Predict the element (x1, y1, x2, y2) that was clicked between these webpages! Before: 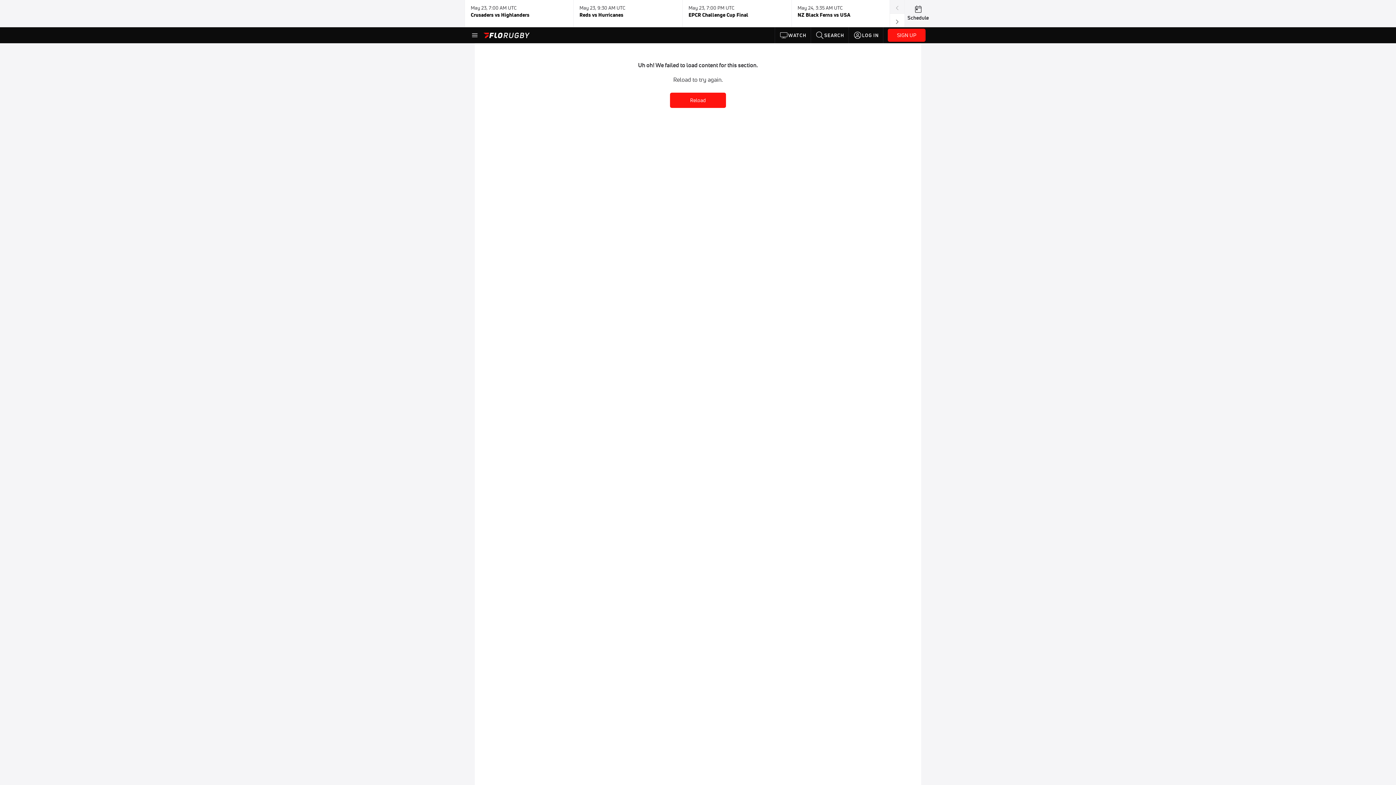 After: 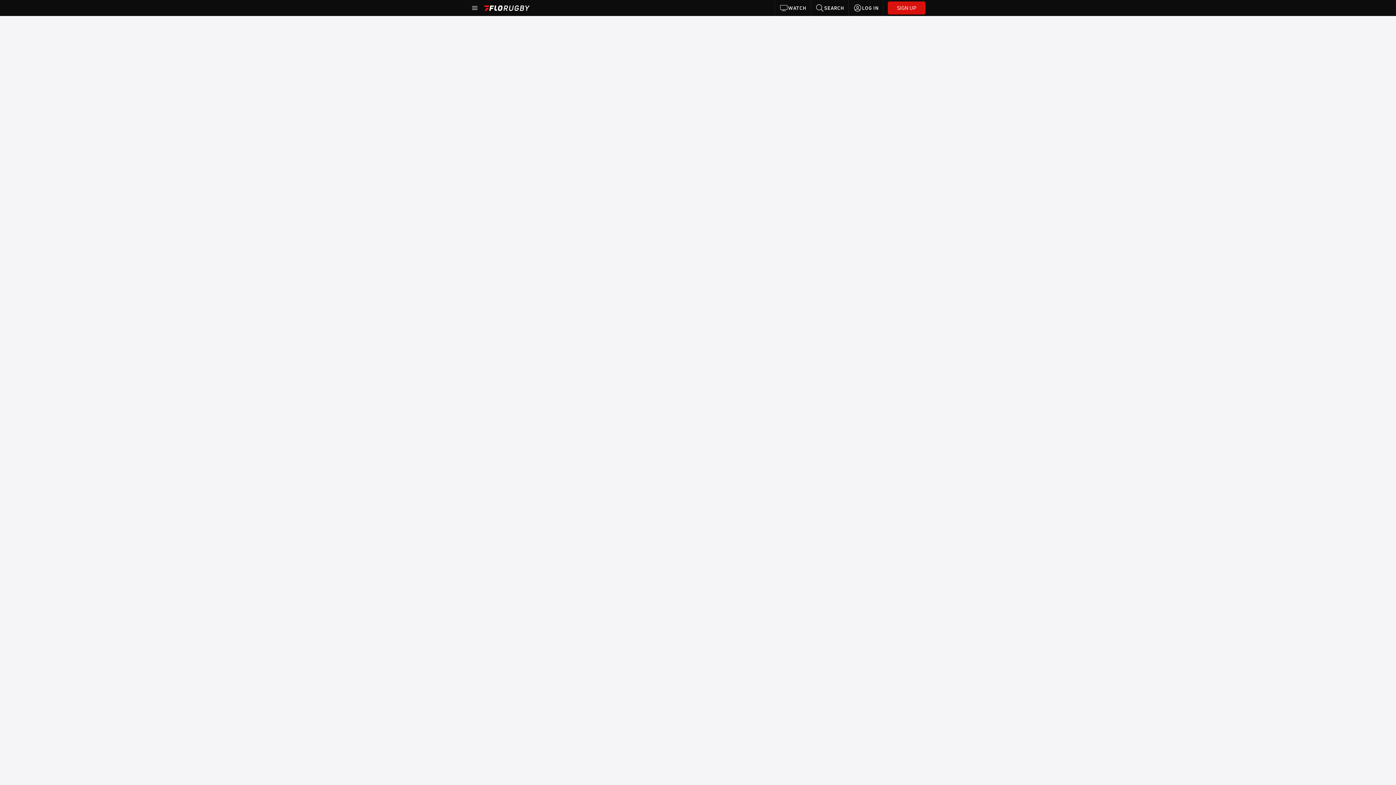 Action: label: Schedule bbox: (907, 4, 929, 22)